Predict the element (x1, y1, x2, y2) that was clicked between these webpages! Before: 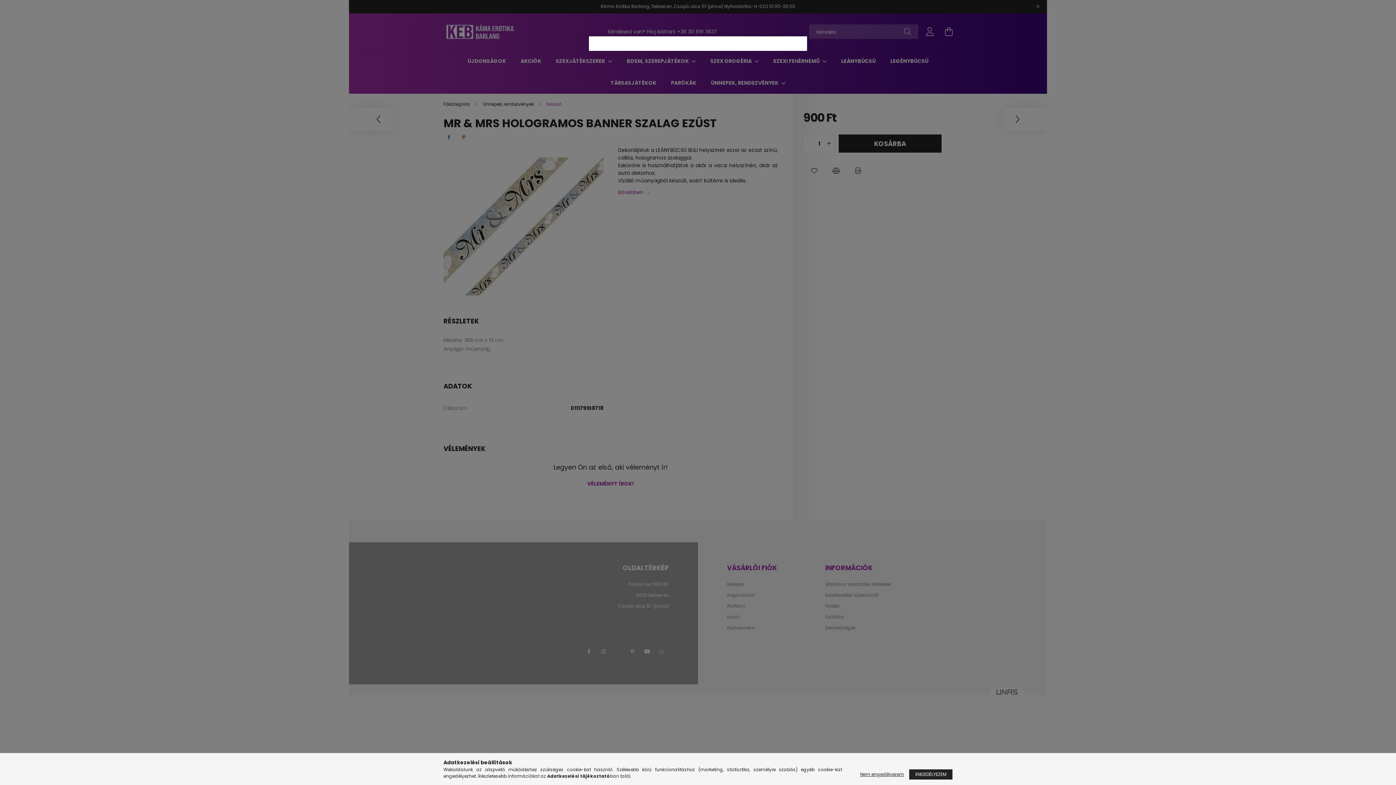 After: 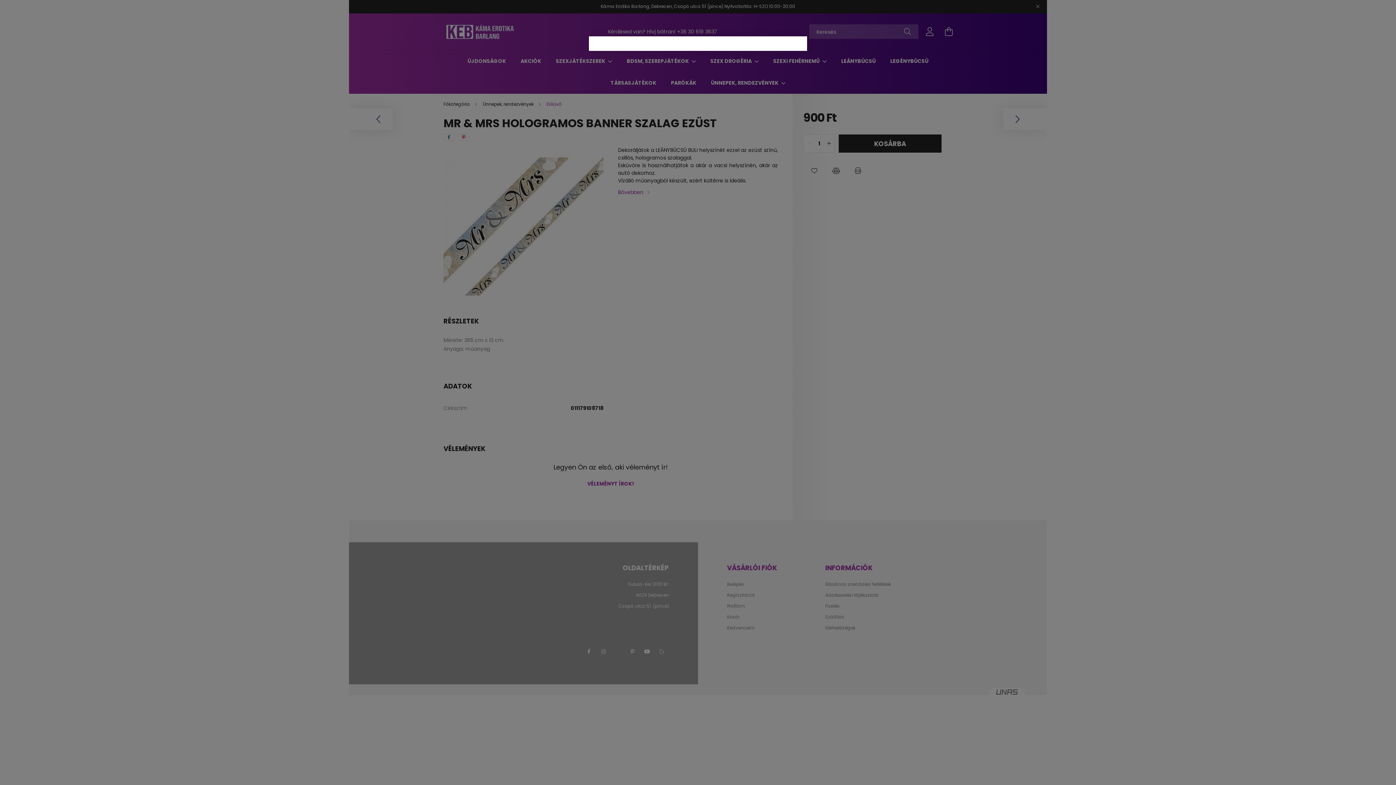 Action: label: Nem engedélyezem bbox: (856, 769, 908, 780)